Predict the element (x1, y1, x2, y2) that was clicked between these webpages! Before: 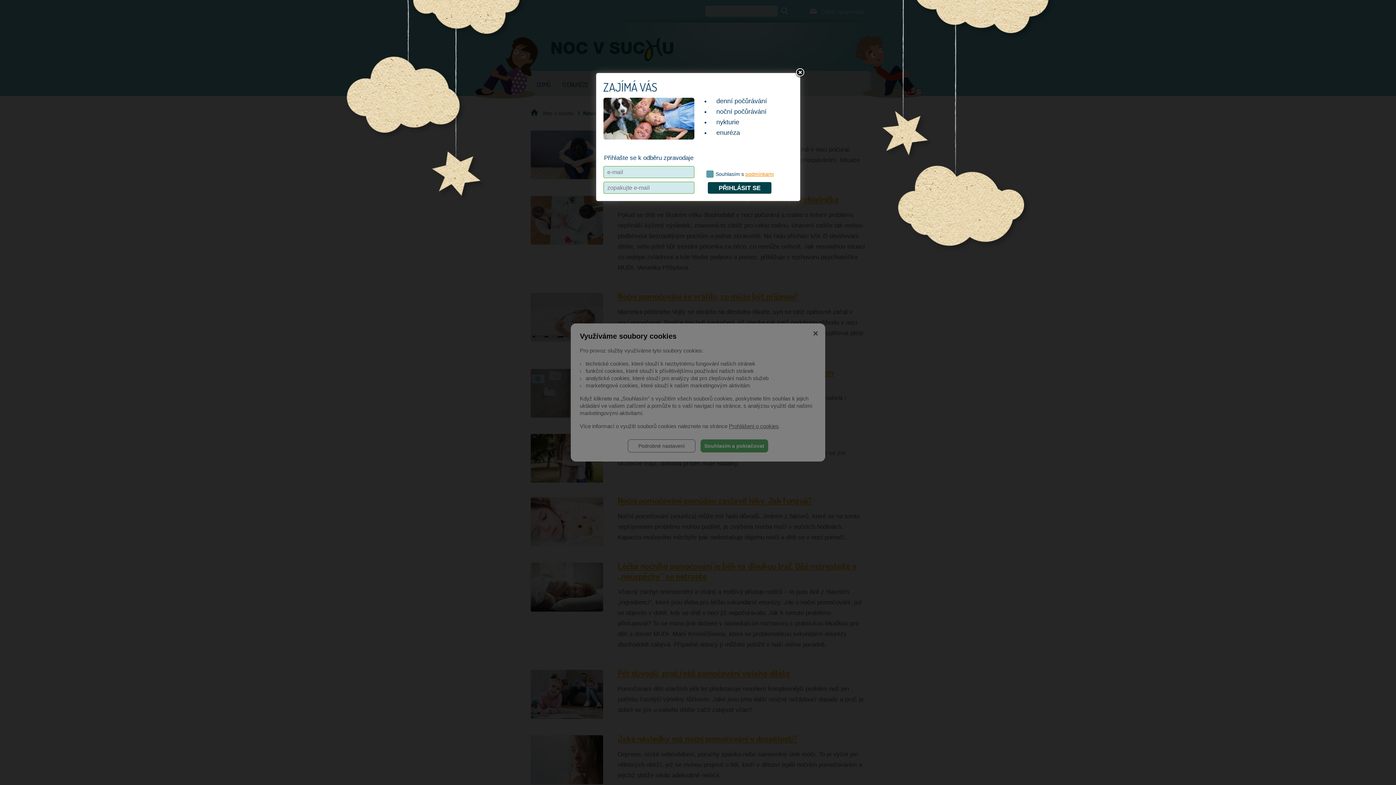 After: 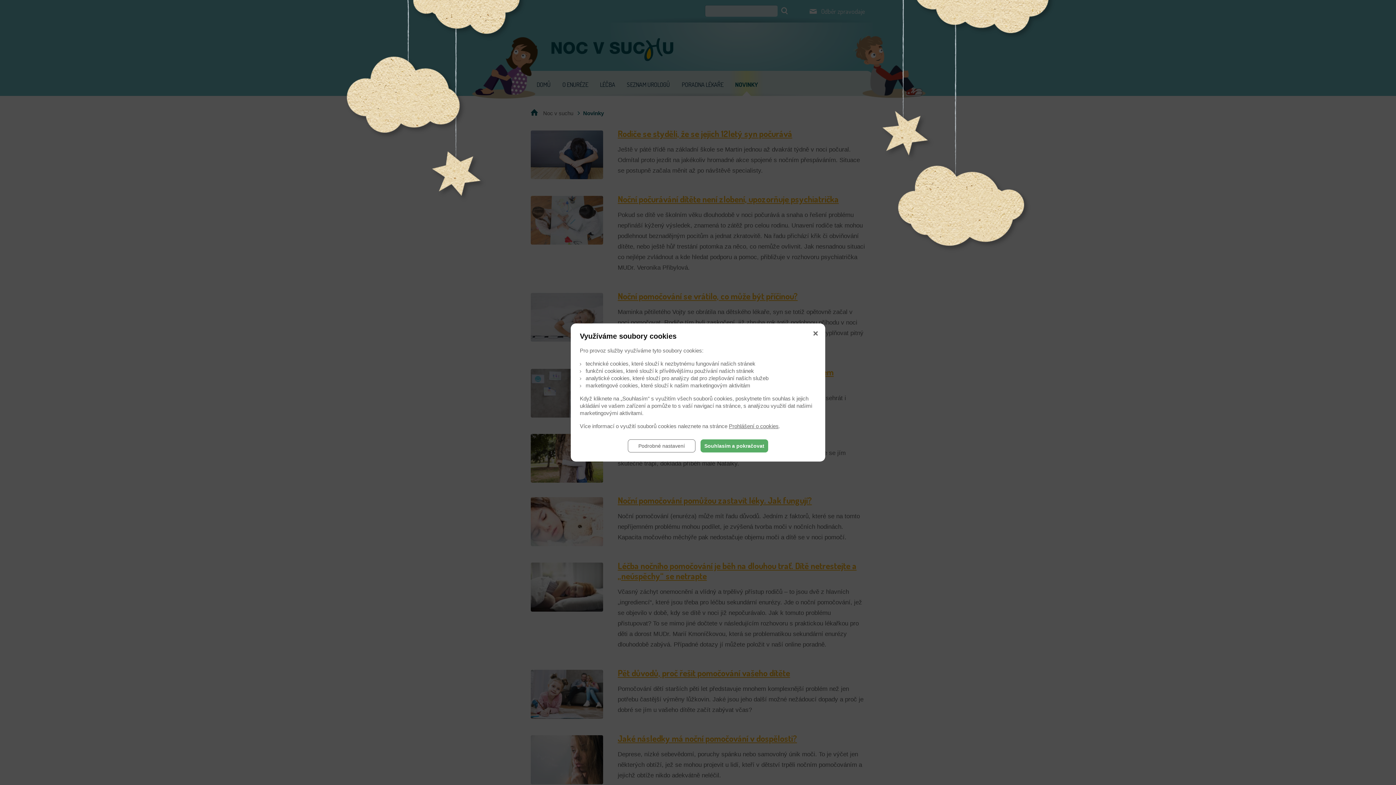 Action: bbox: (794, 67, 805, 78)